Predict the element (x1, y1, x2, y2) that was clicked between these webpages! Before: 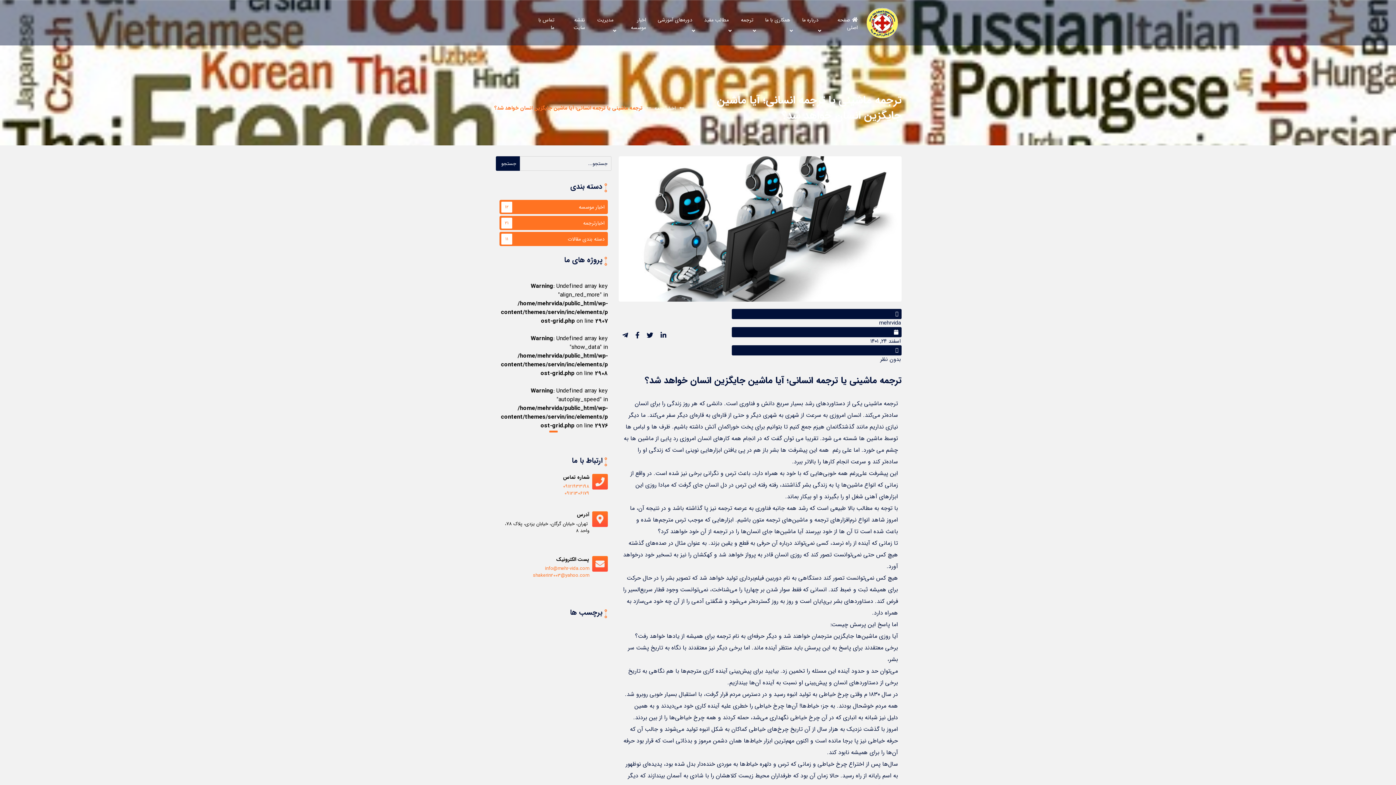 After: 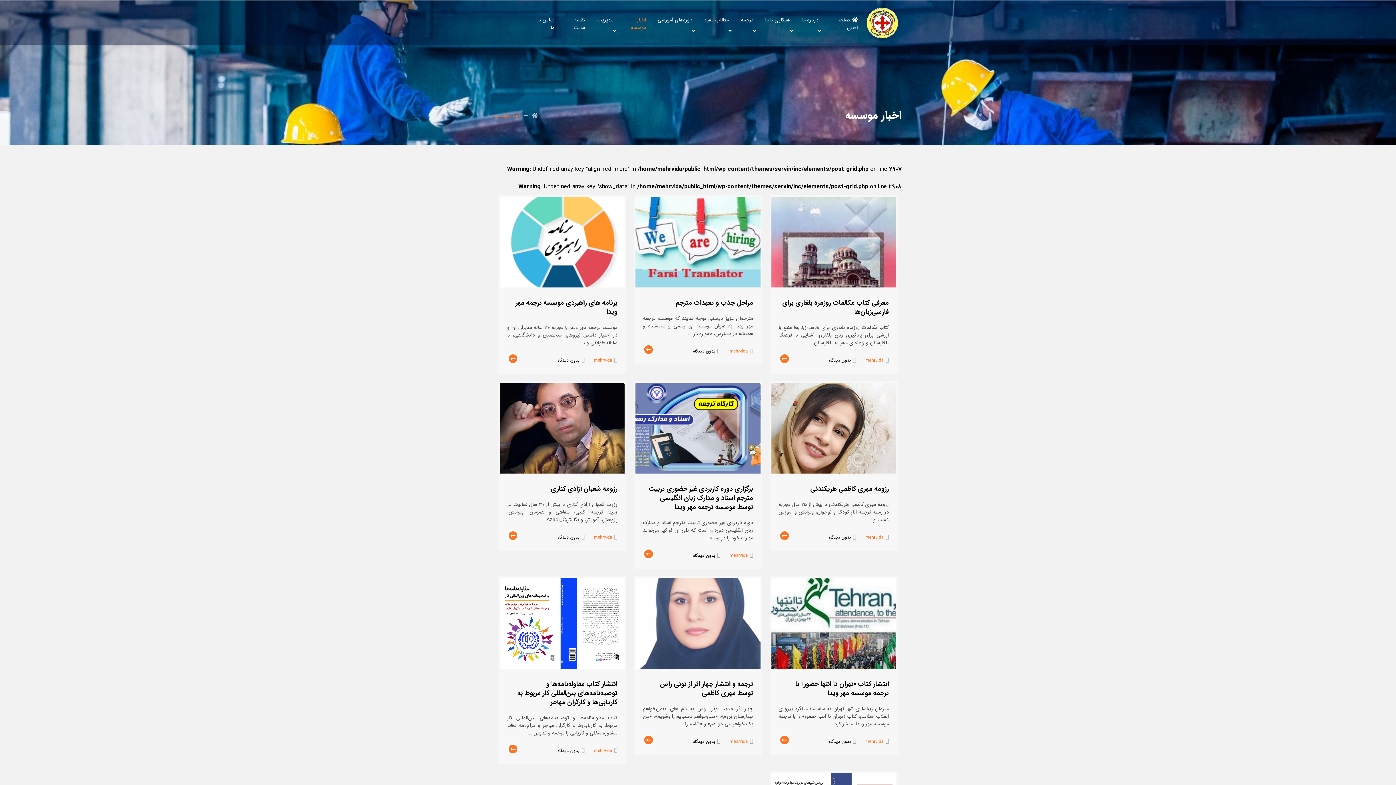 Action: label: اخبار موسسه bbox: (619, 14, 648, 33)